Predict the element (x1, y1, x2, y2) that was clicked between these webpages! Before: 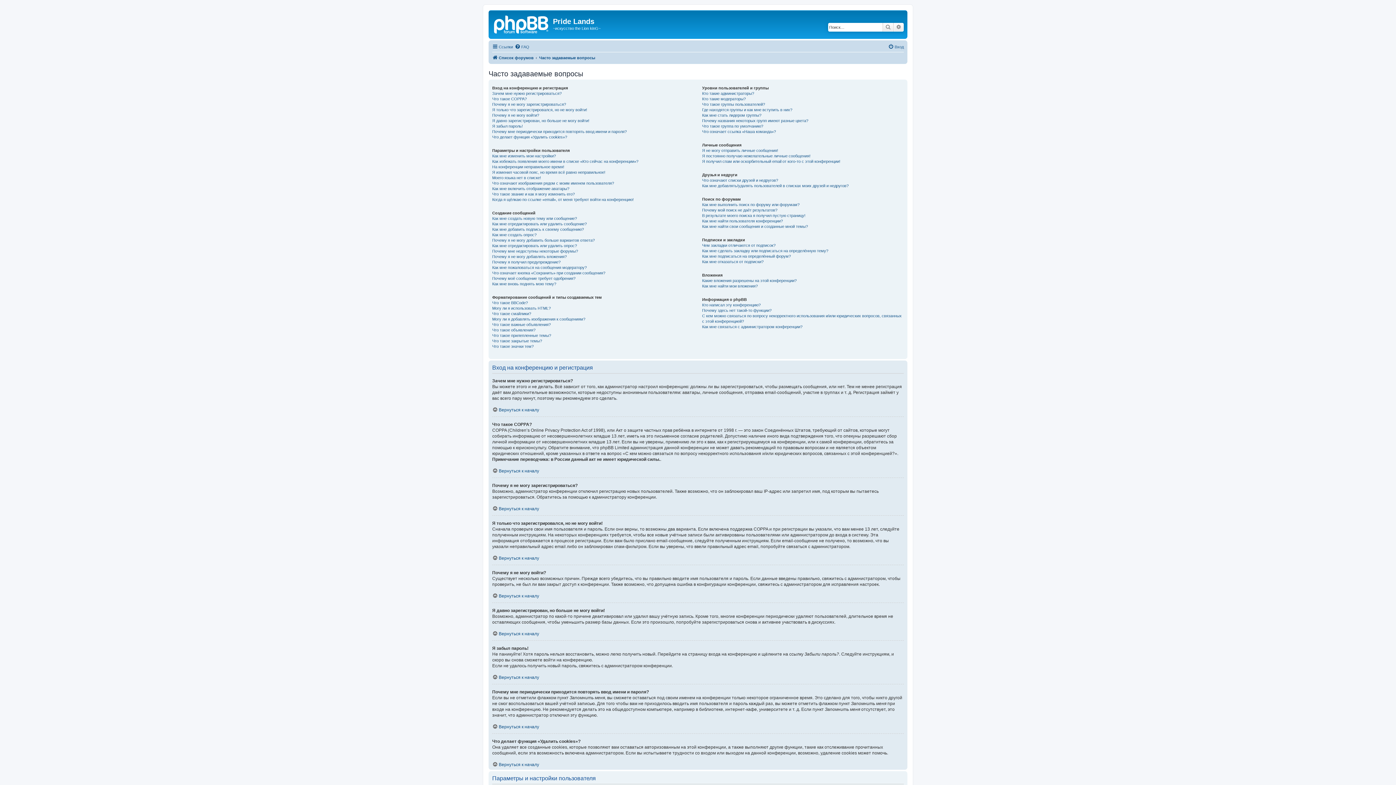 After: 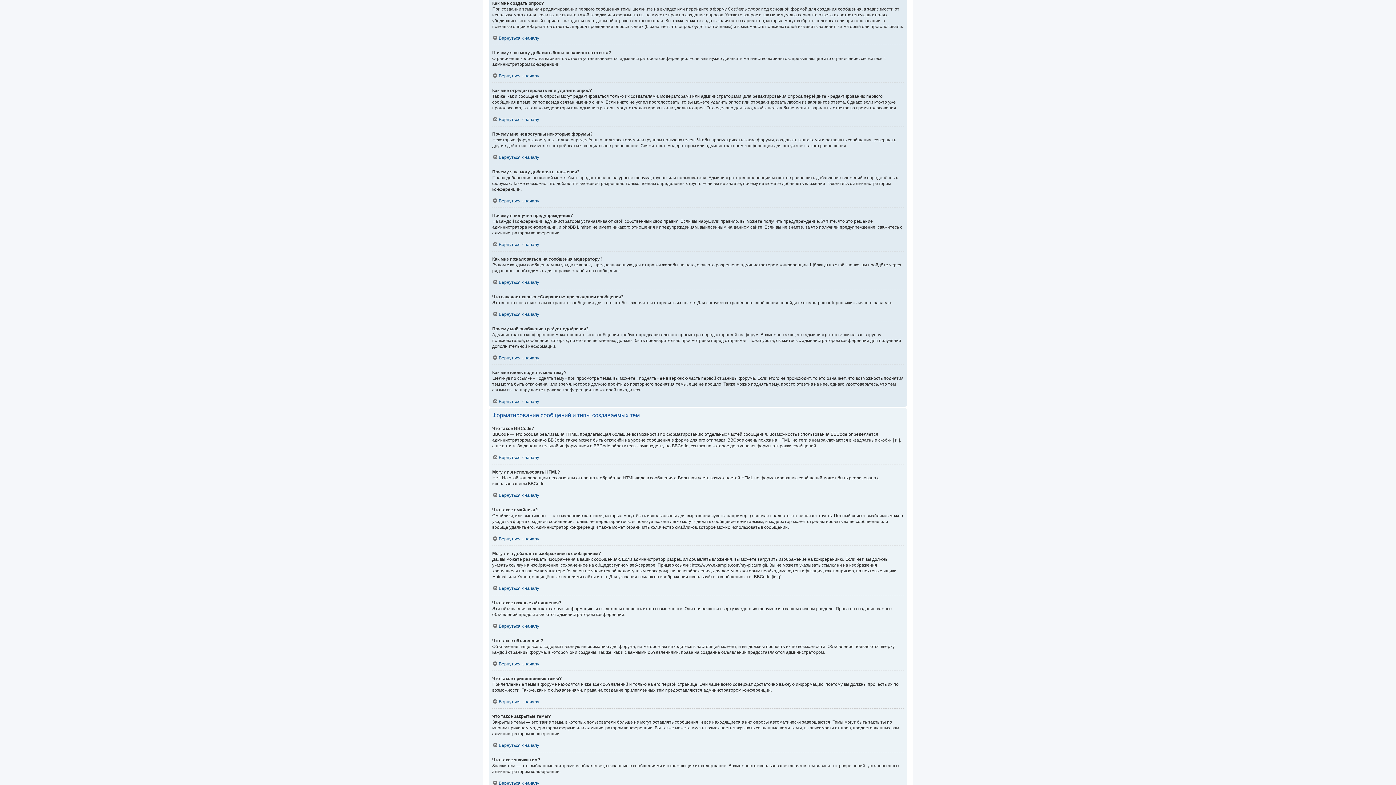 Action: bbox: (492, 232, 536, 237) label: Как мне создать опрос?